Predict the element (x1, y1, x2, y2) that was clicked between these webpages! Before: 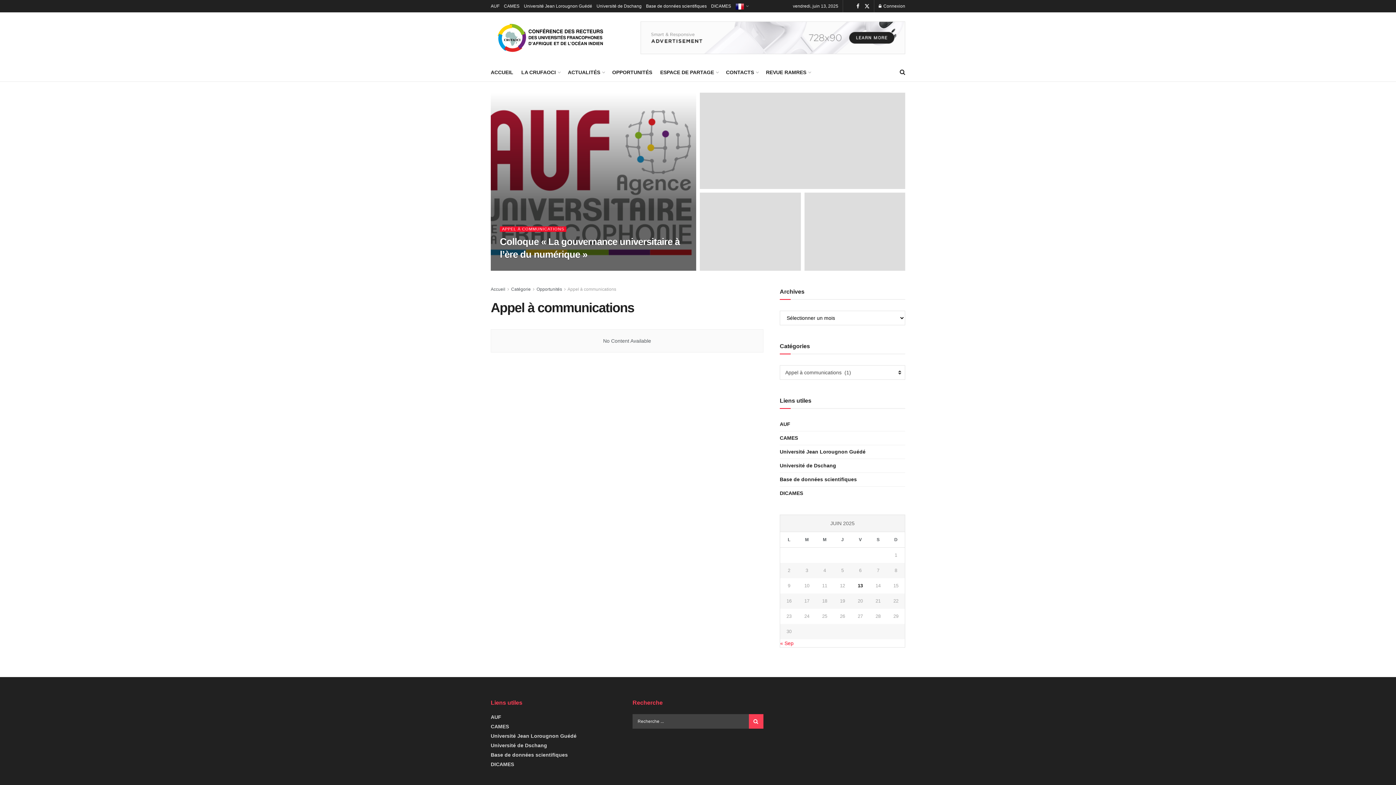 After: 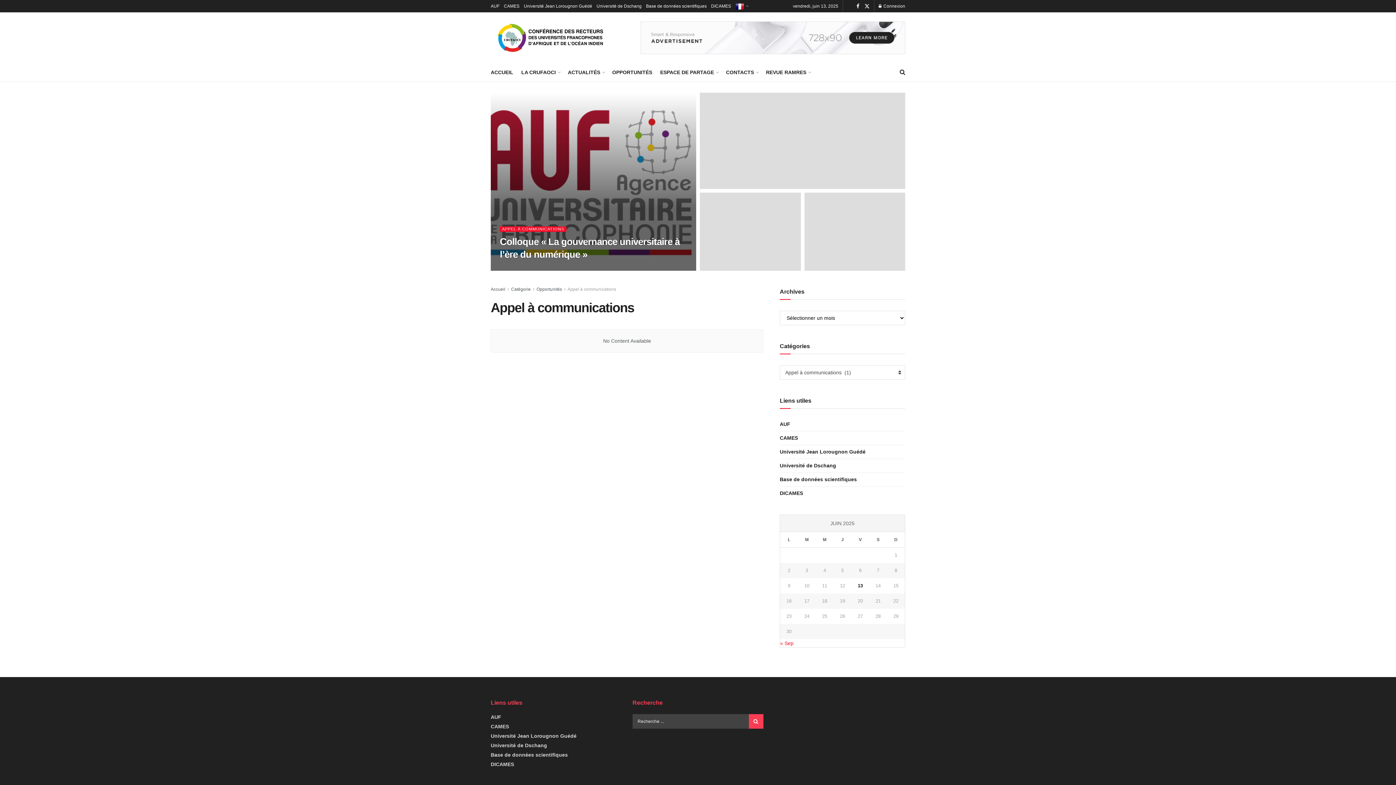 Action: label: Visit advertisement link bbox: (640, 21, 905, 54)